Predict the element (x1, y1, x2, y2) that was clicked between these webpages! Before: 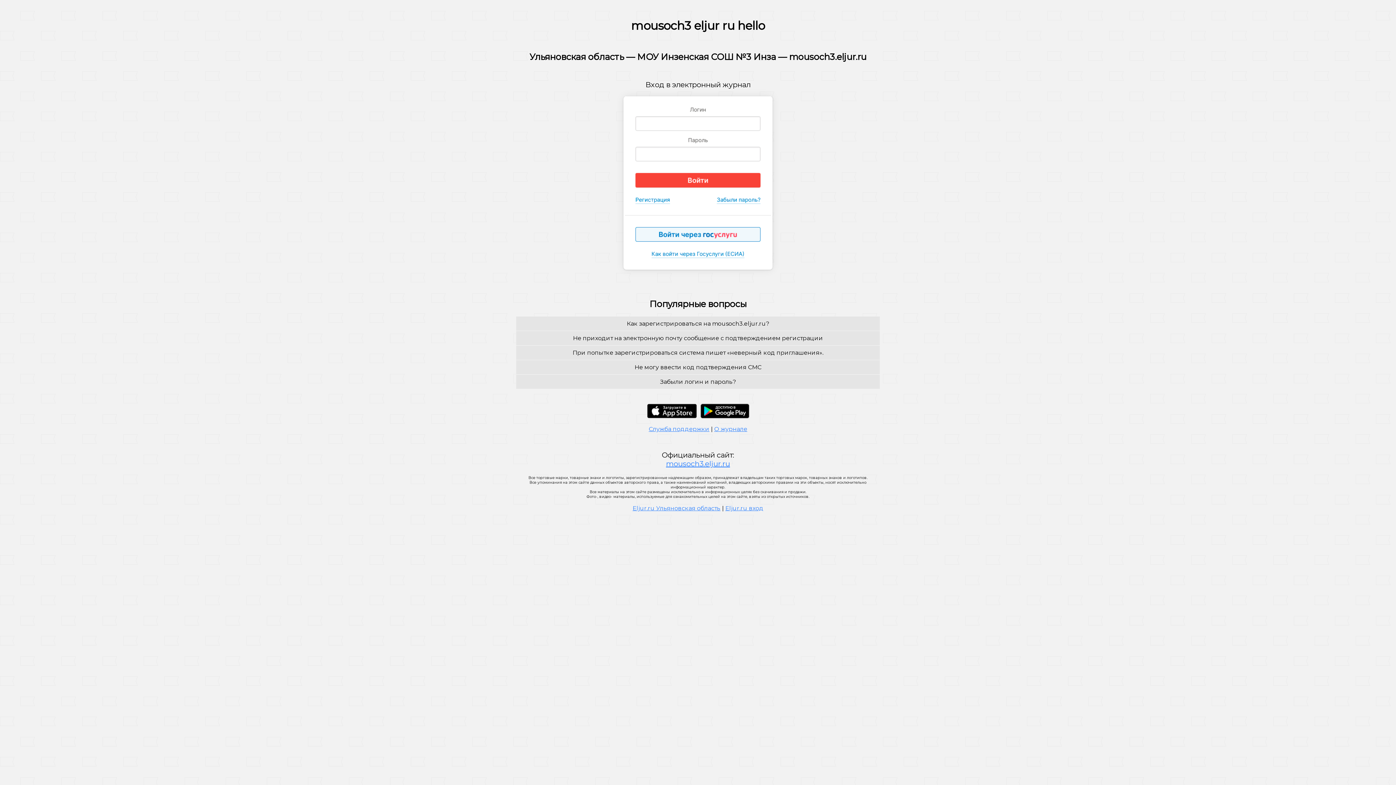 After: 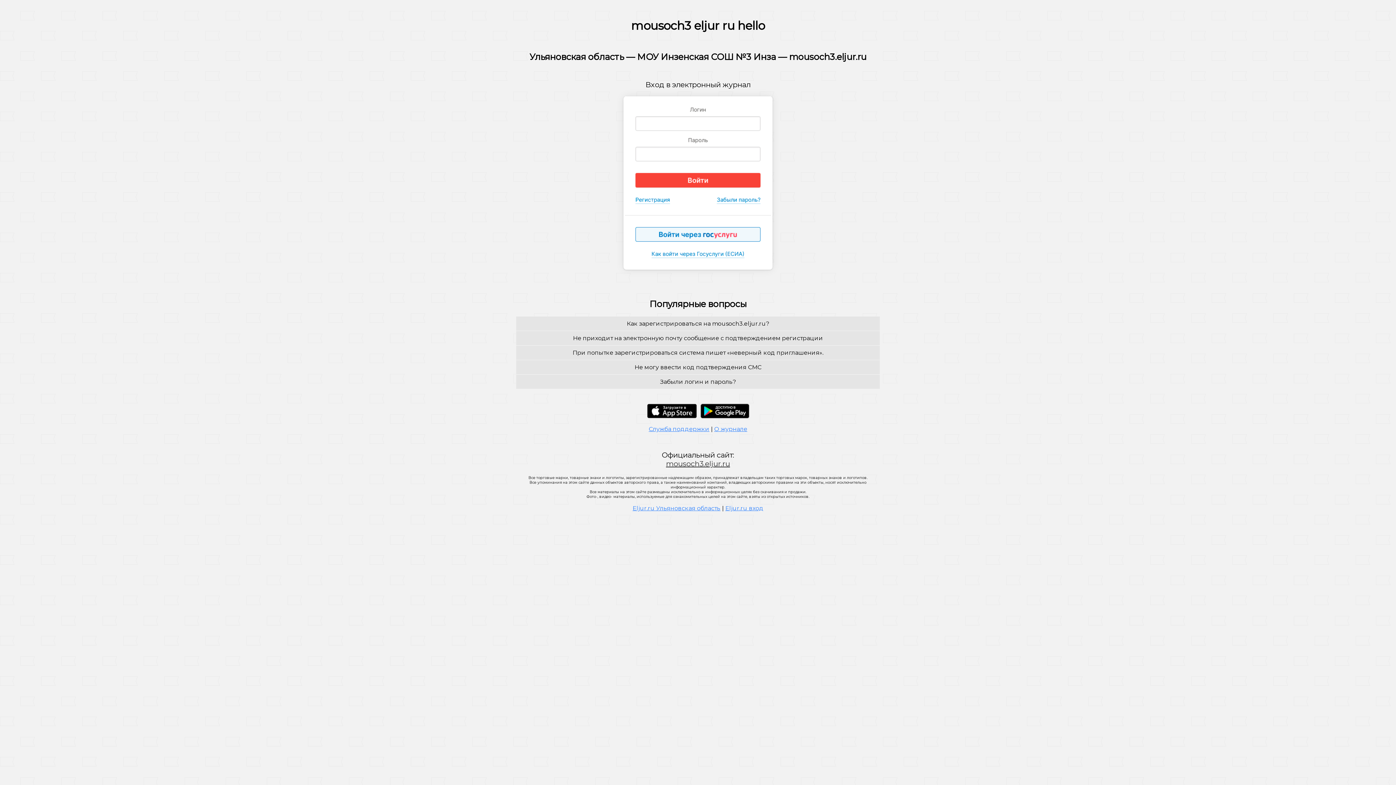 Action: label: mousoch3.eljur.ru bbox: (666, 459, 730, 468)